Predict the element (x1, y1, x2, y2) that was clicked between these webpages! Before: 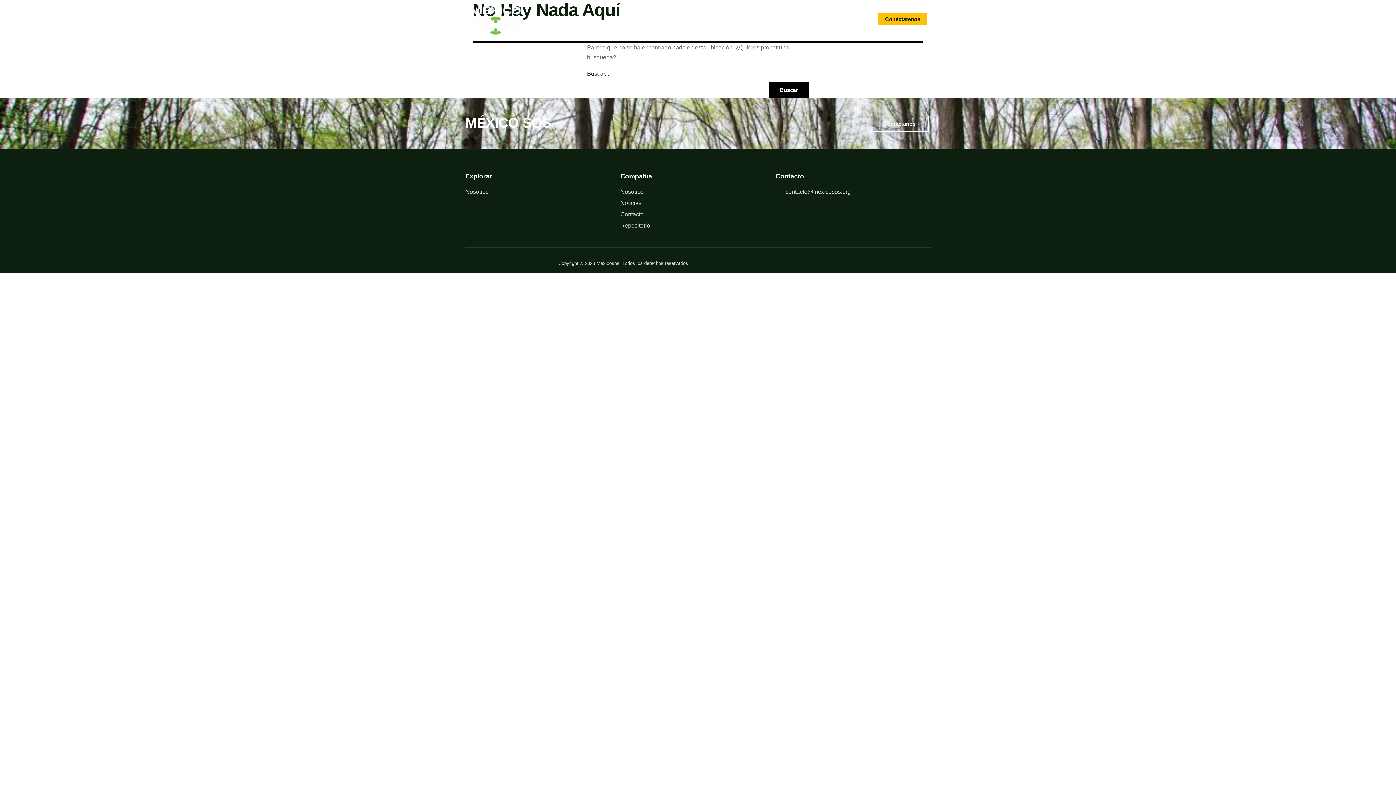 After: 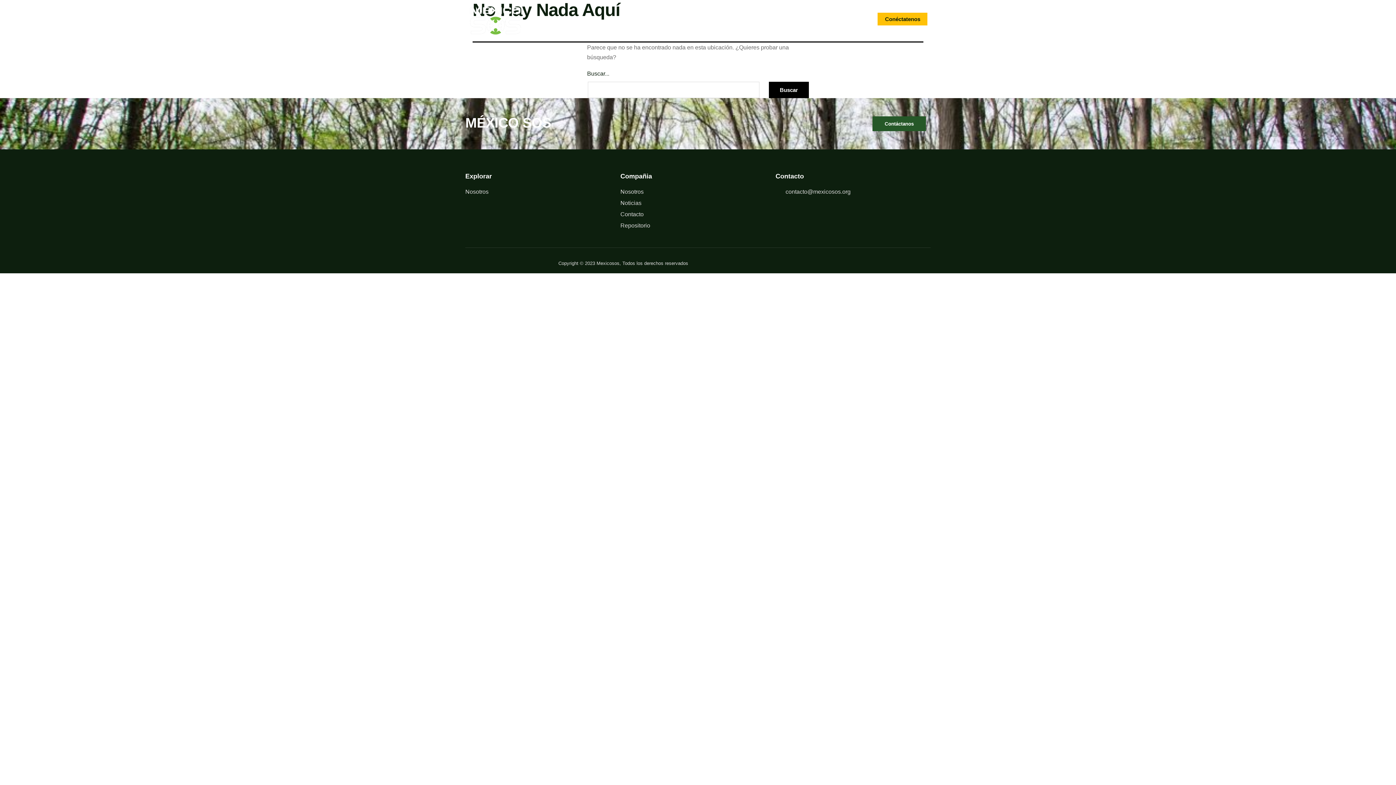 Action: bbox: (869, 115, 929, 132) label: Contáctanos